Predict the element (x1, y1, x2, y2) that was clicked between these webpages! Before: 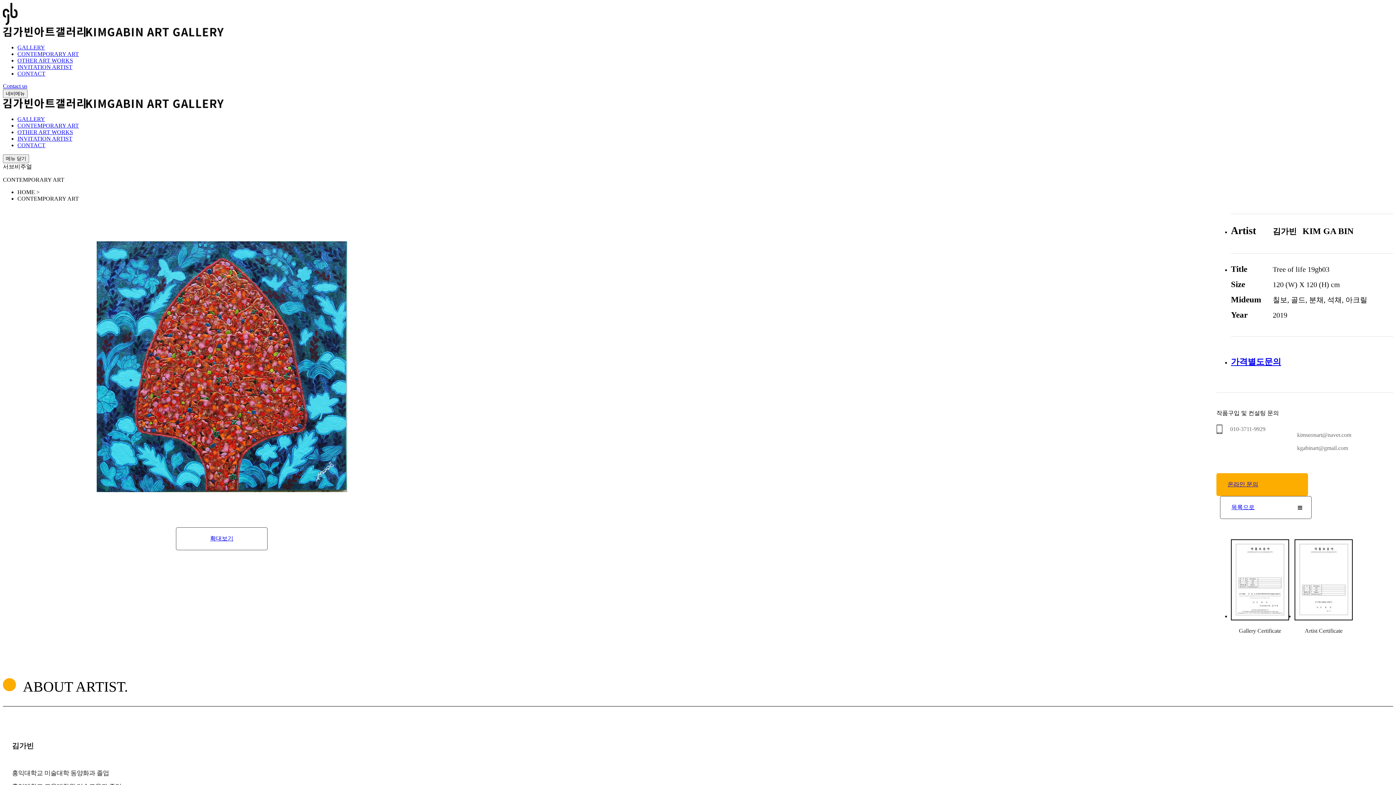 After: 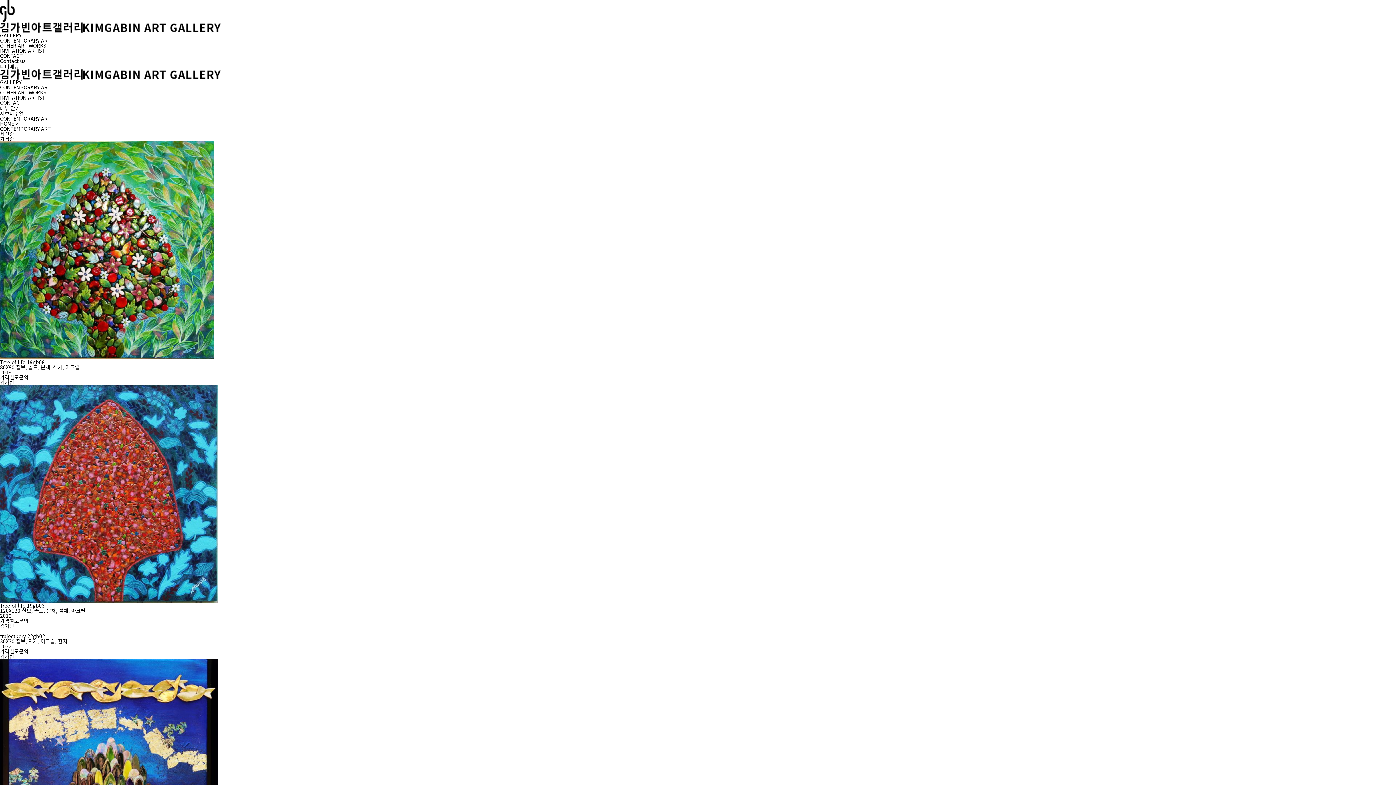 Action: bbox: (1220, 496, 1312, 519) label: 목록으로